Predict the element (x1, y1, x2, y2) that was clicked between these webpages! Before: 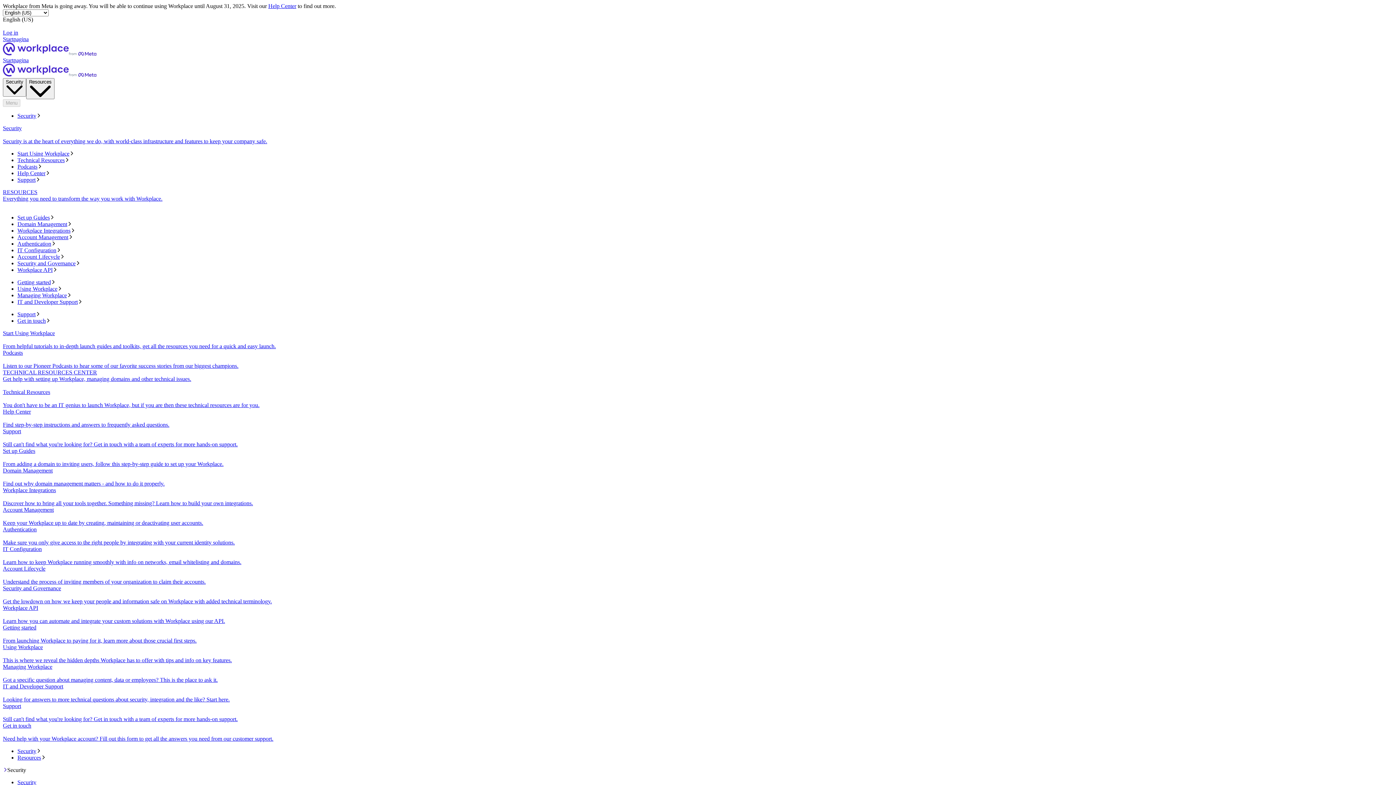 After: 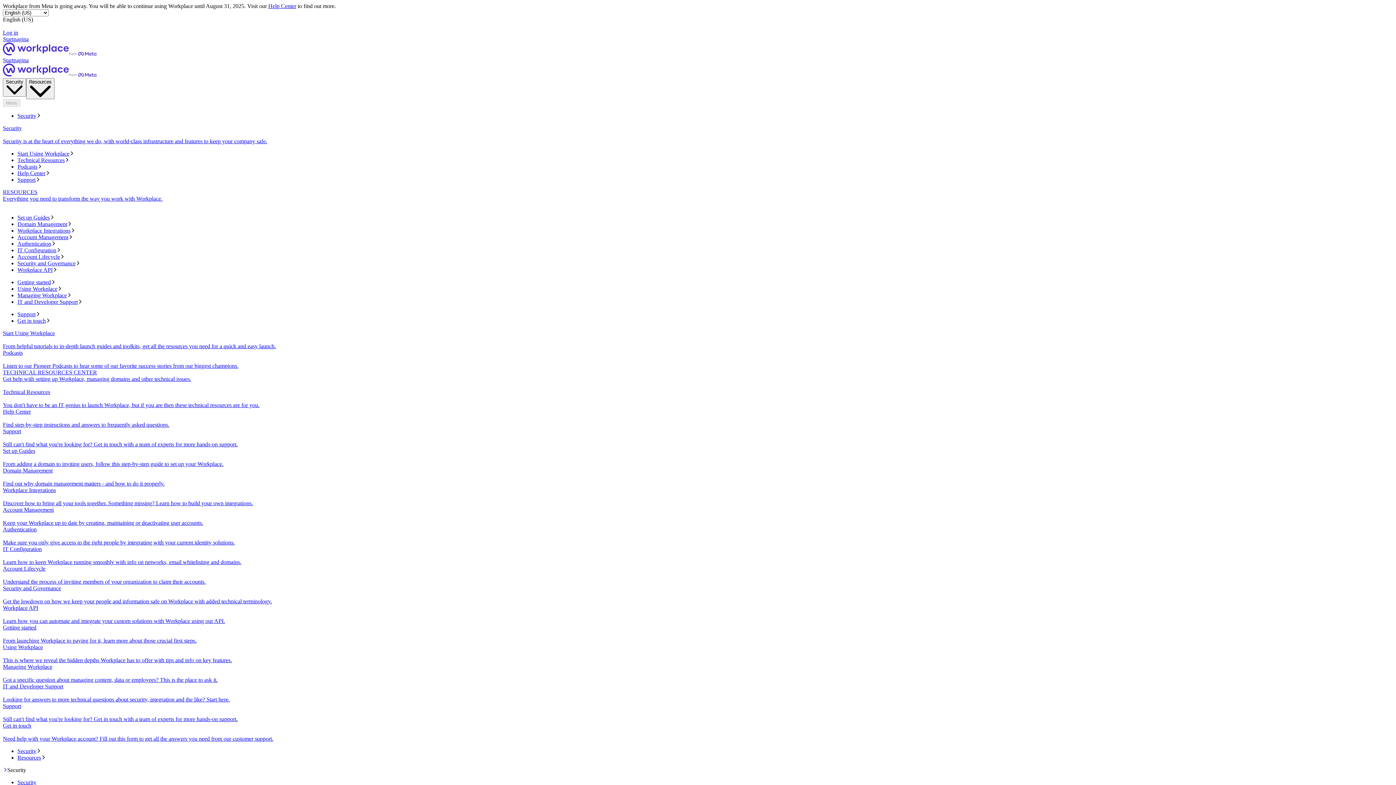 Action: label: Account Lifecycle
Understand the process of inviting members of your organization to claim their accounts. bbox: (2, 565, 1393, 585)